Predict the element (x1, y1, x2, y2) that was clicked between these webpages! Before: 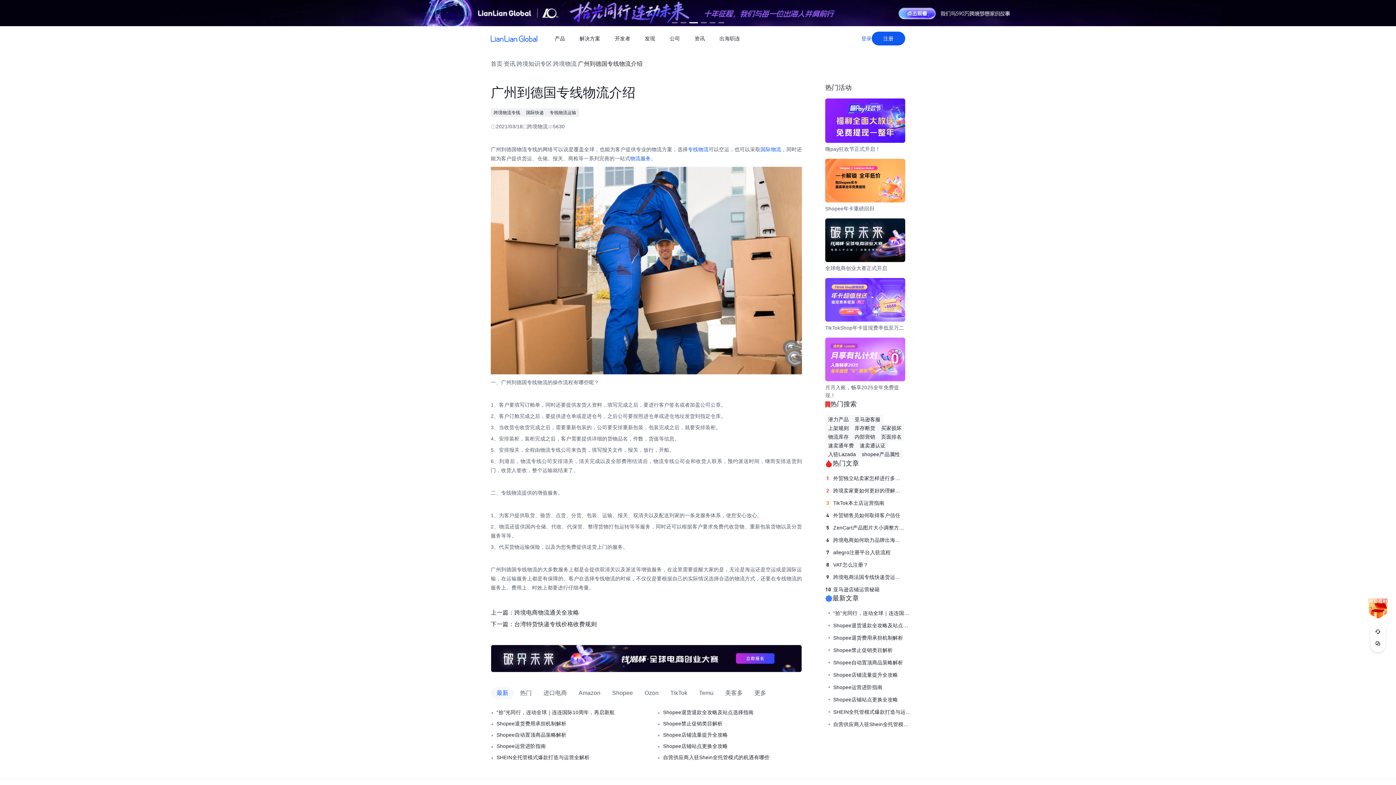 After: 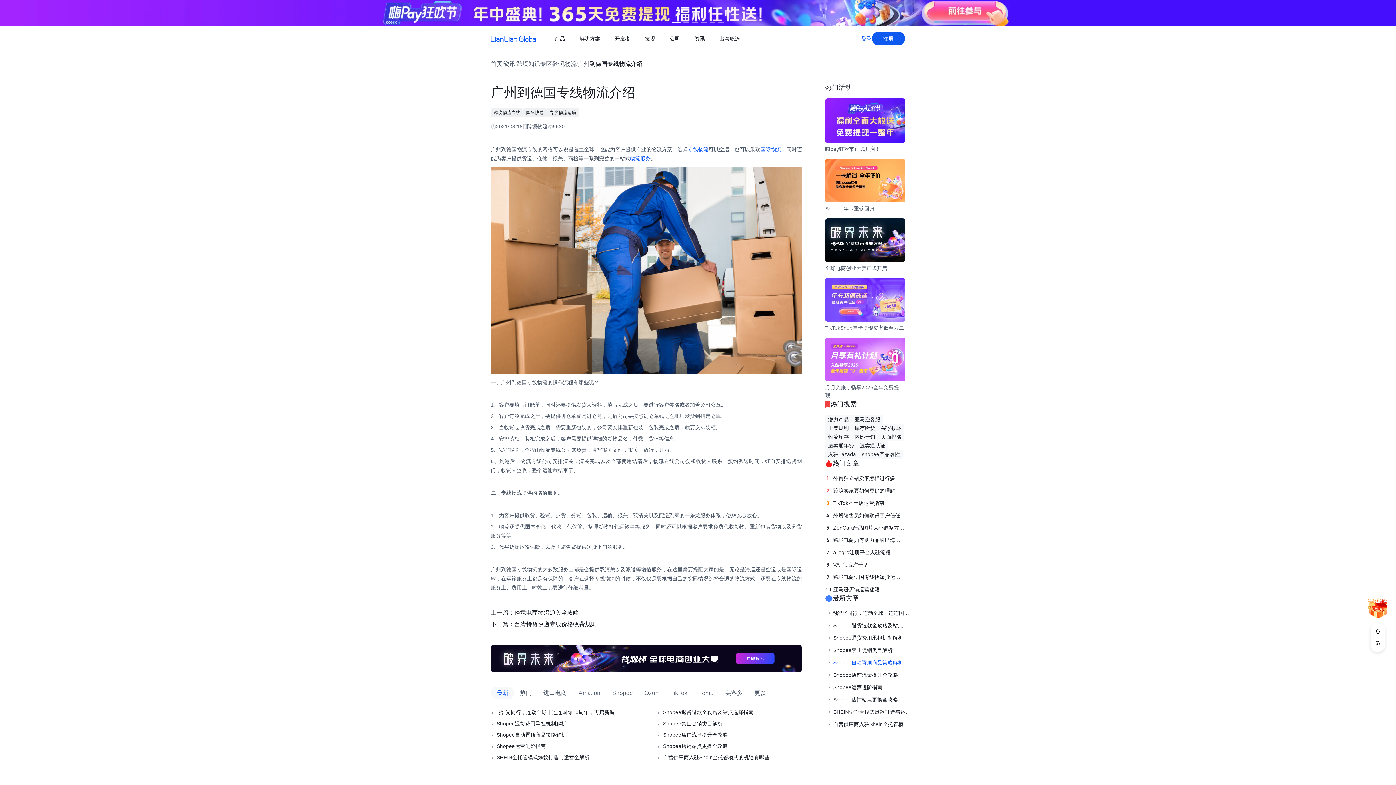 Action: bbox: (833, 658, 903, 666) label: Shopee自动置顶商品策略解析